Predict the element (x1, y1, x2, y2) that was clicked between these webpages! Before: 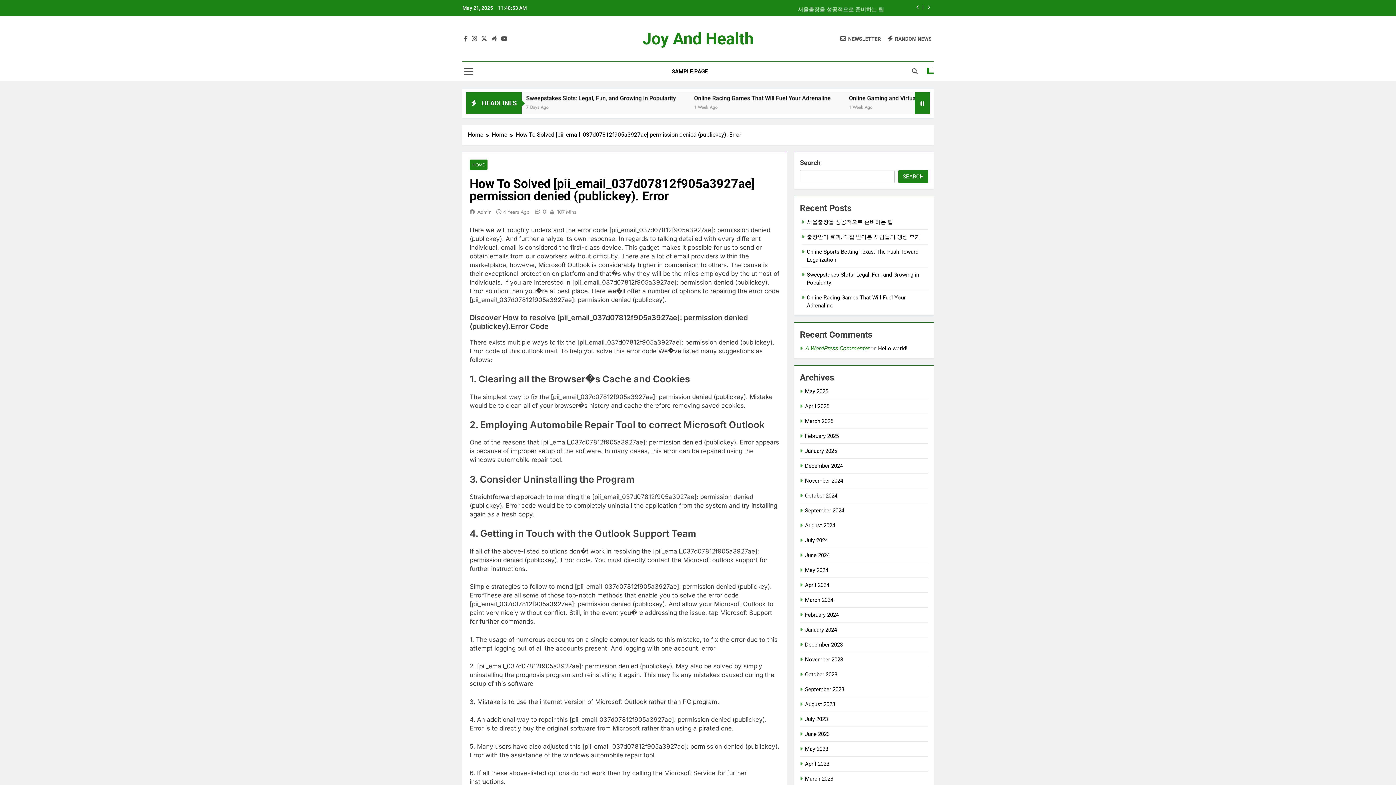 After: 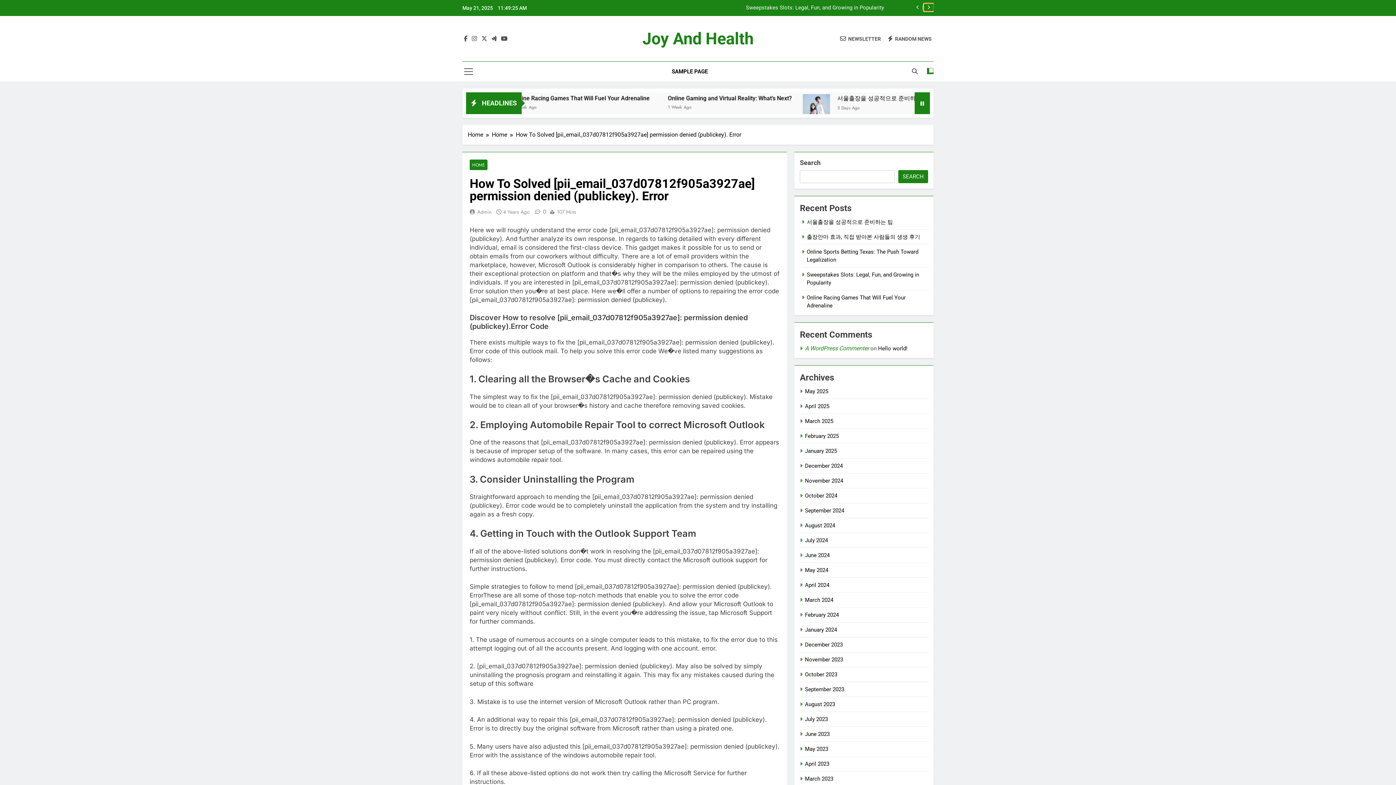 Action: bbox: (924, 3, 933, 11)